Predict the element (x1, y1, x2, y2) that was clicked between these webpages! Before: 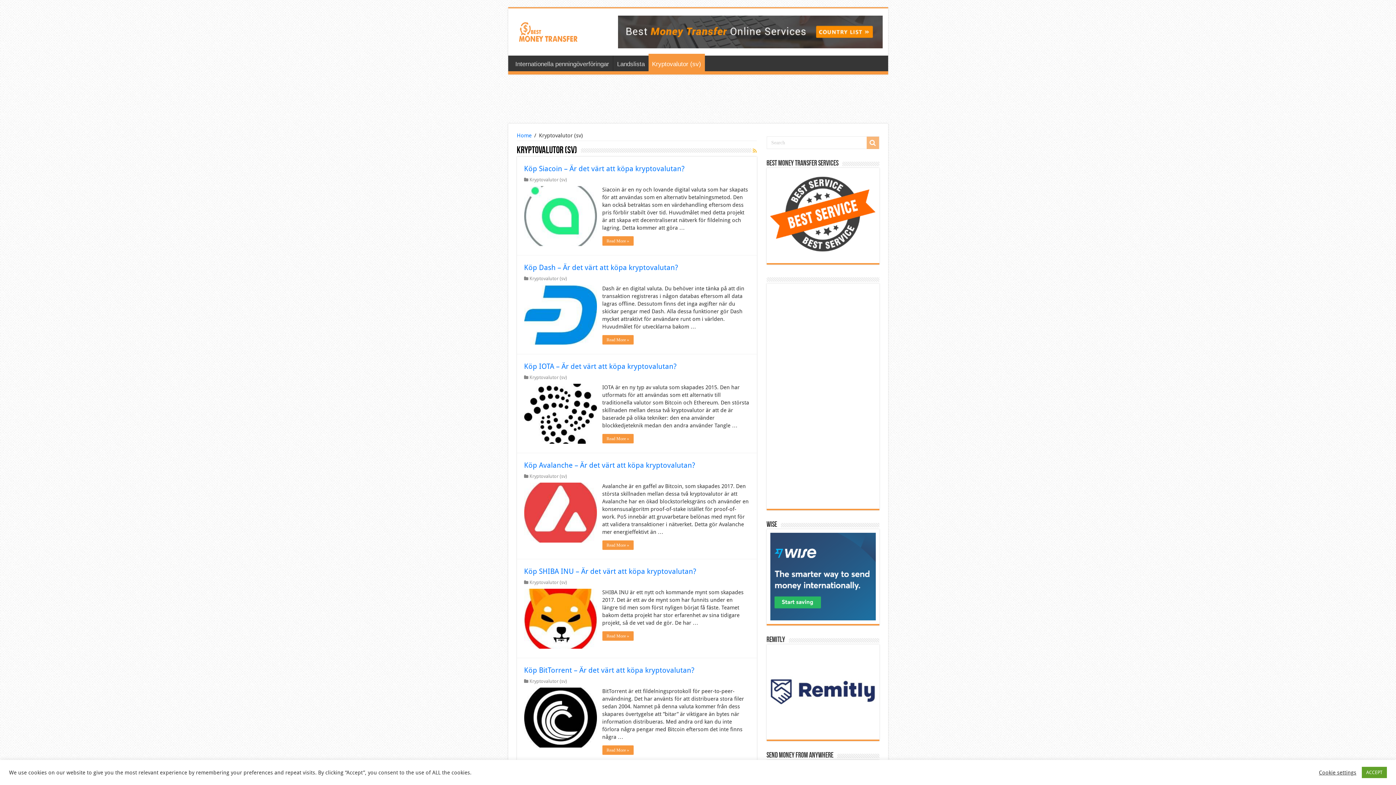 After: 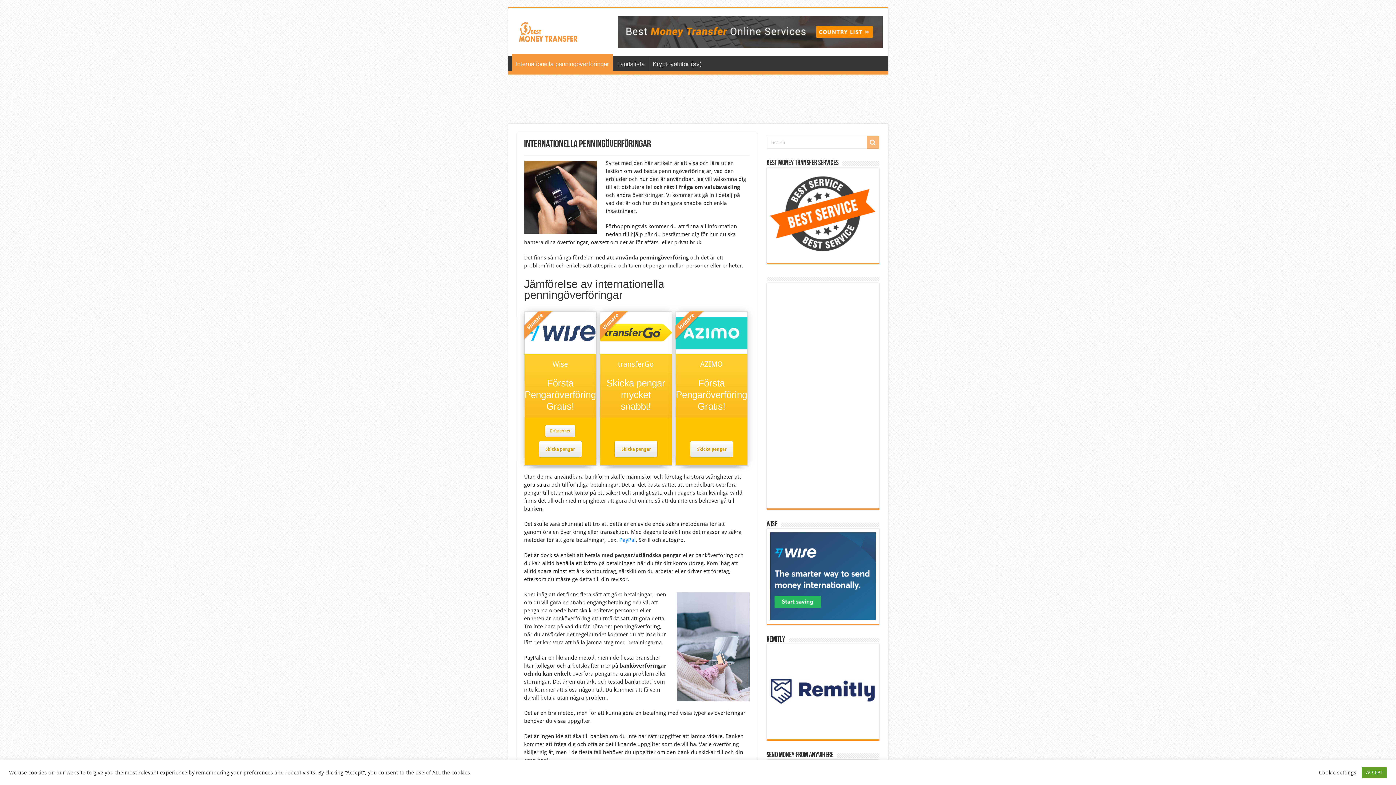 Action: bbox: (511, 55, 612, 70) label: Internationella penningöverföringar